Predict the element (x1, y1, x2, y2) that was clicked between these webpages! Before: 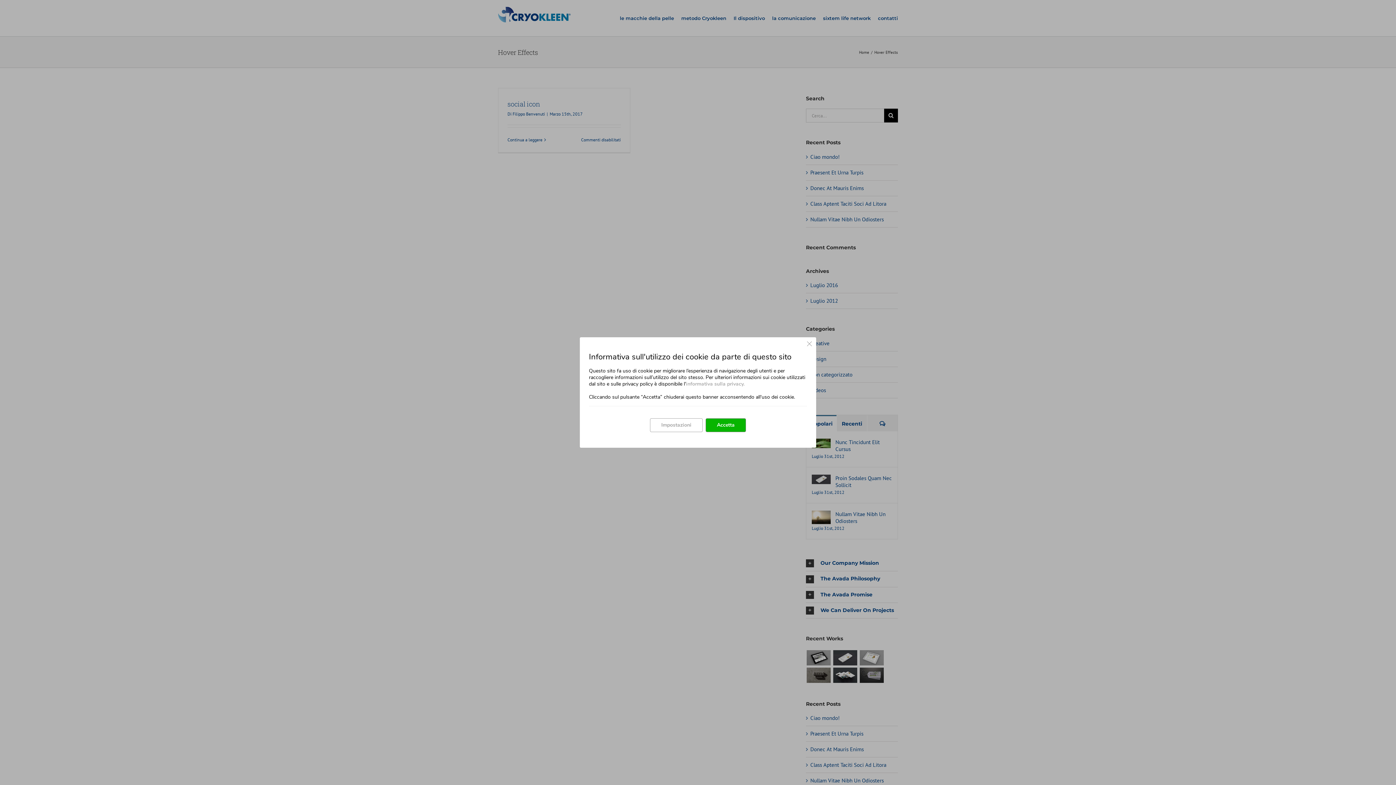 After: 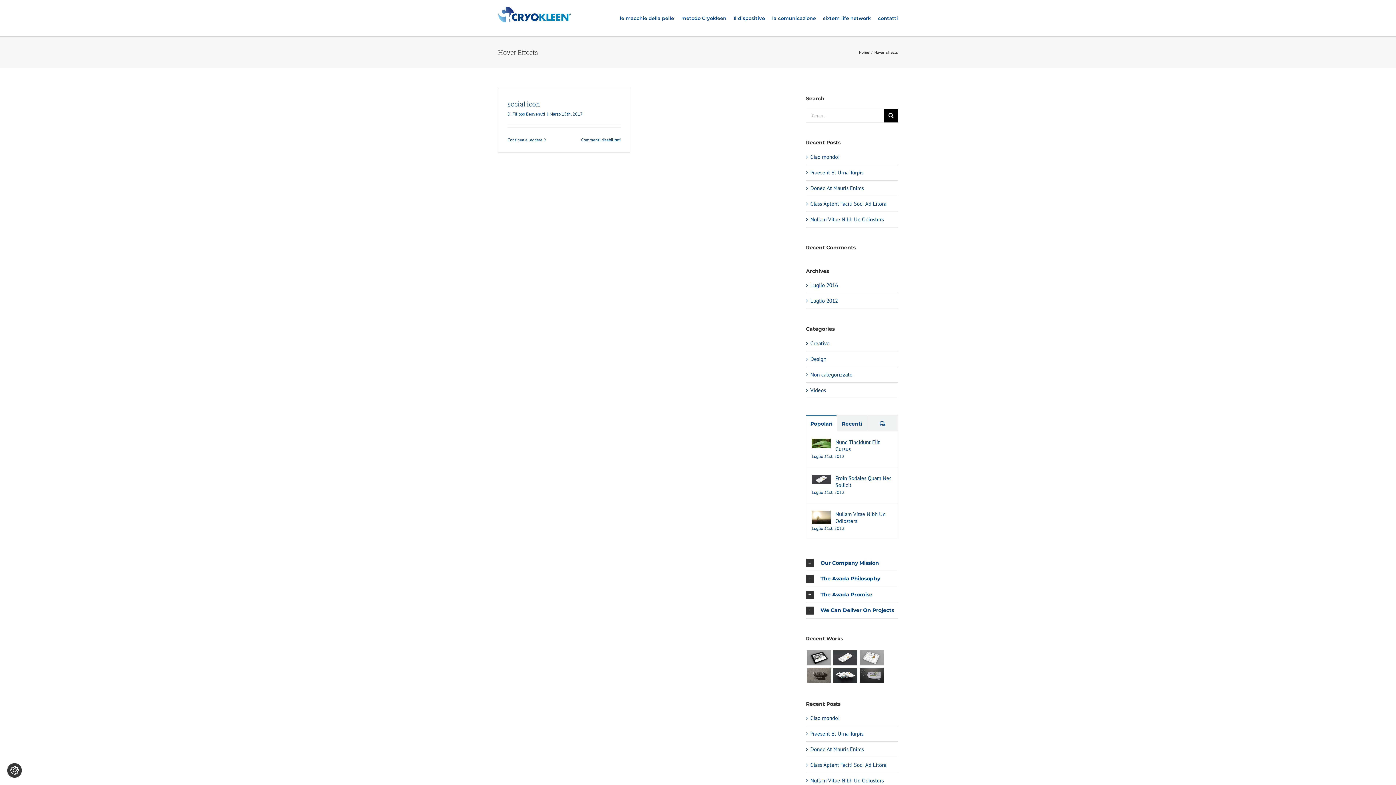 Action: label: Close GDPR Cookie Banner bbox: (804, 338, 814, 349)